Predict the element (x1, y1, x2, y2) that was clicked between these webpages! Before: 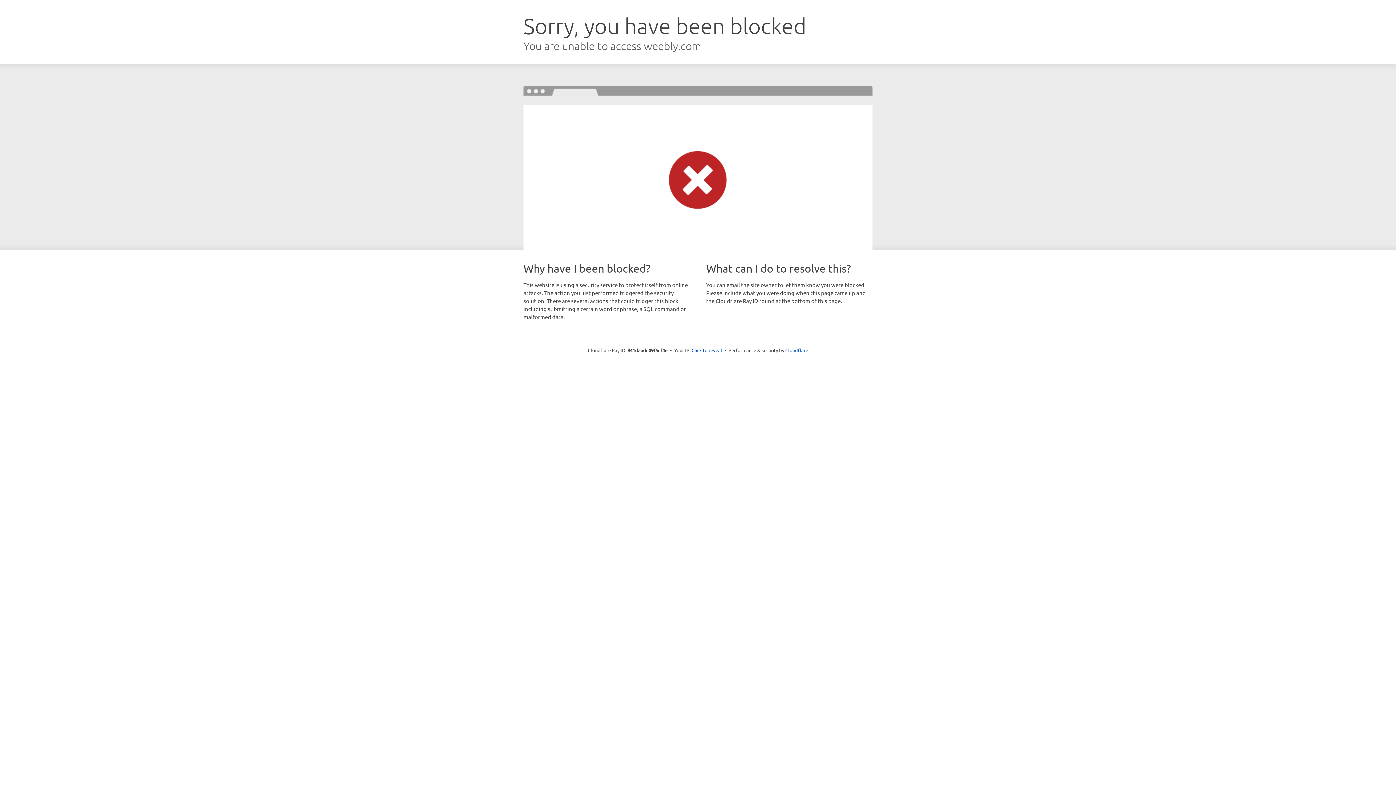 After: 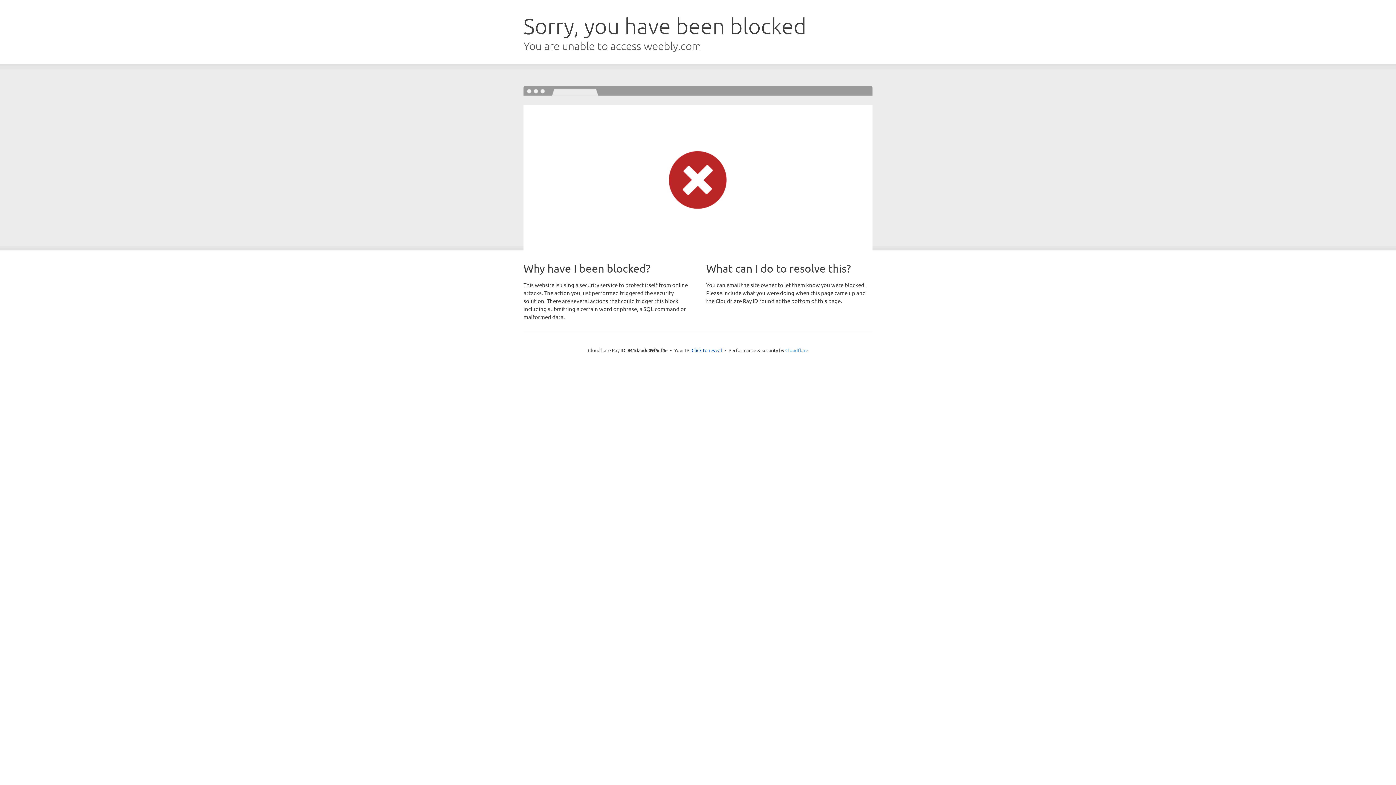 Action: bbox: (785, 347, 808, 353) label: Cloudflare